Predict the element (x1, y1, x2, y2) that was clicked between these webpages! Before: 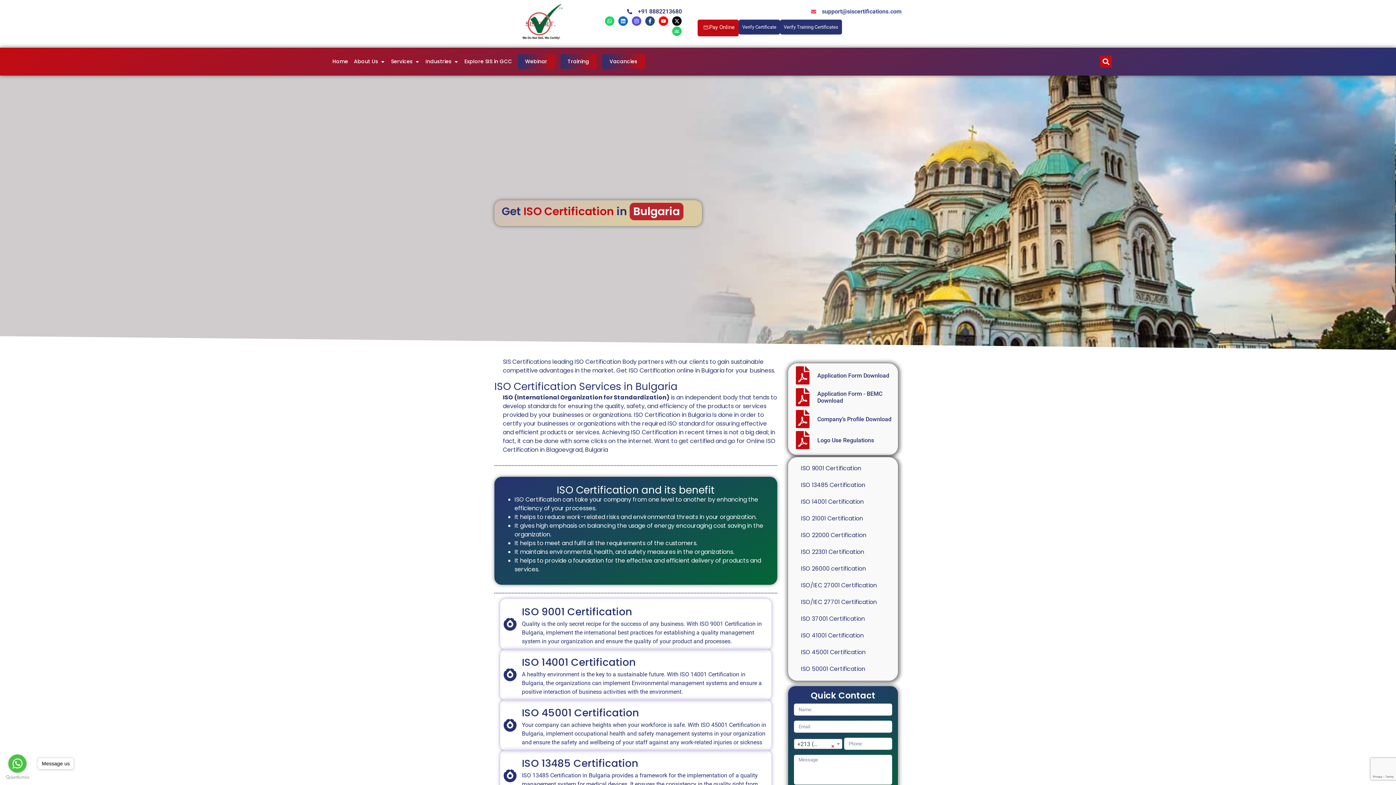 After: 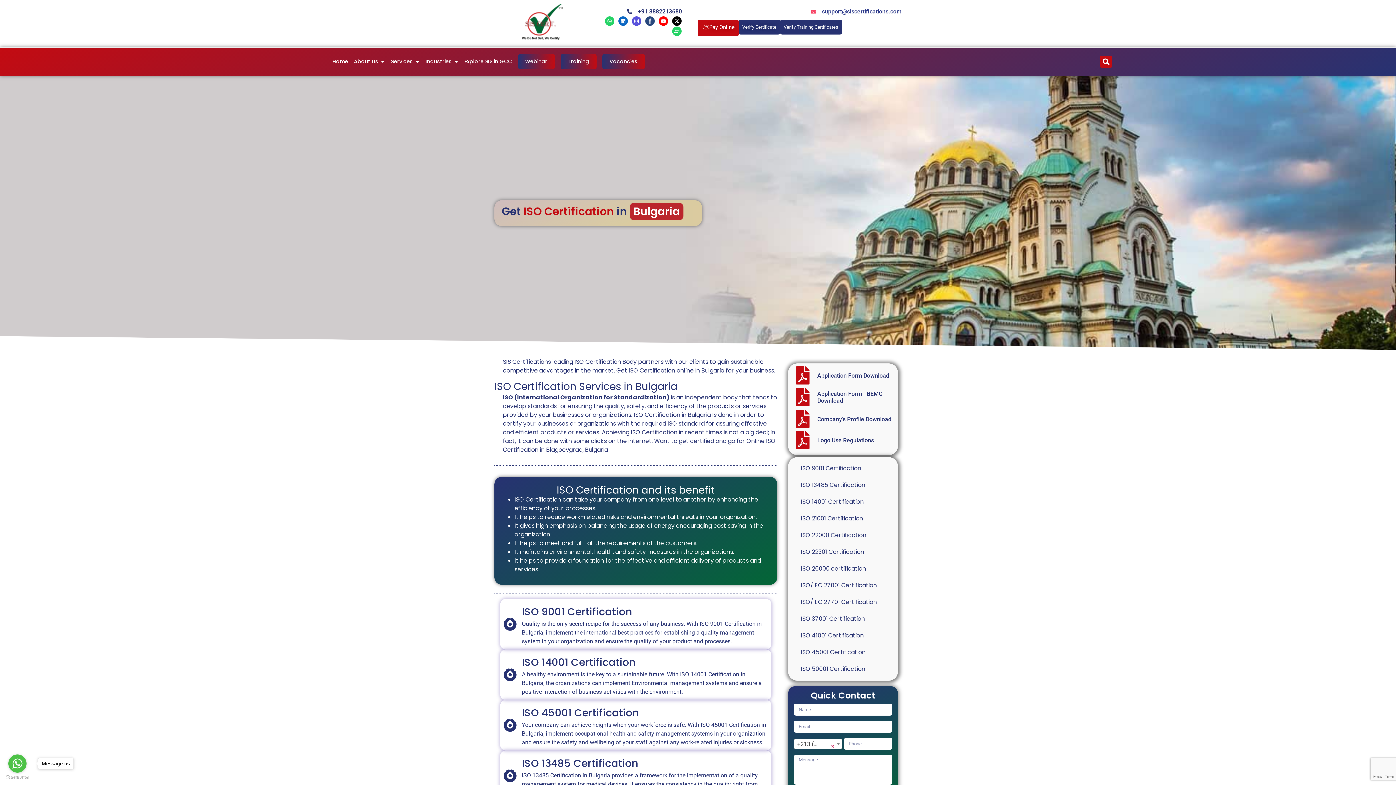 Action: label: Application Form Download bbox: (817, 372, 889, 379)